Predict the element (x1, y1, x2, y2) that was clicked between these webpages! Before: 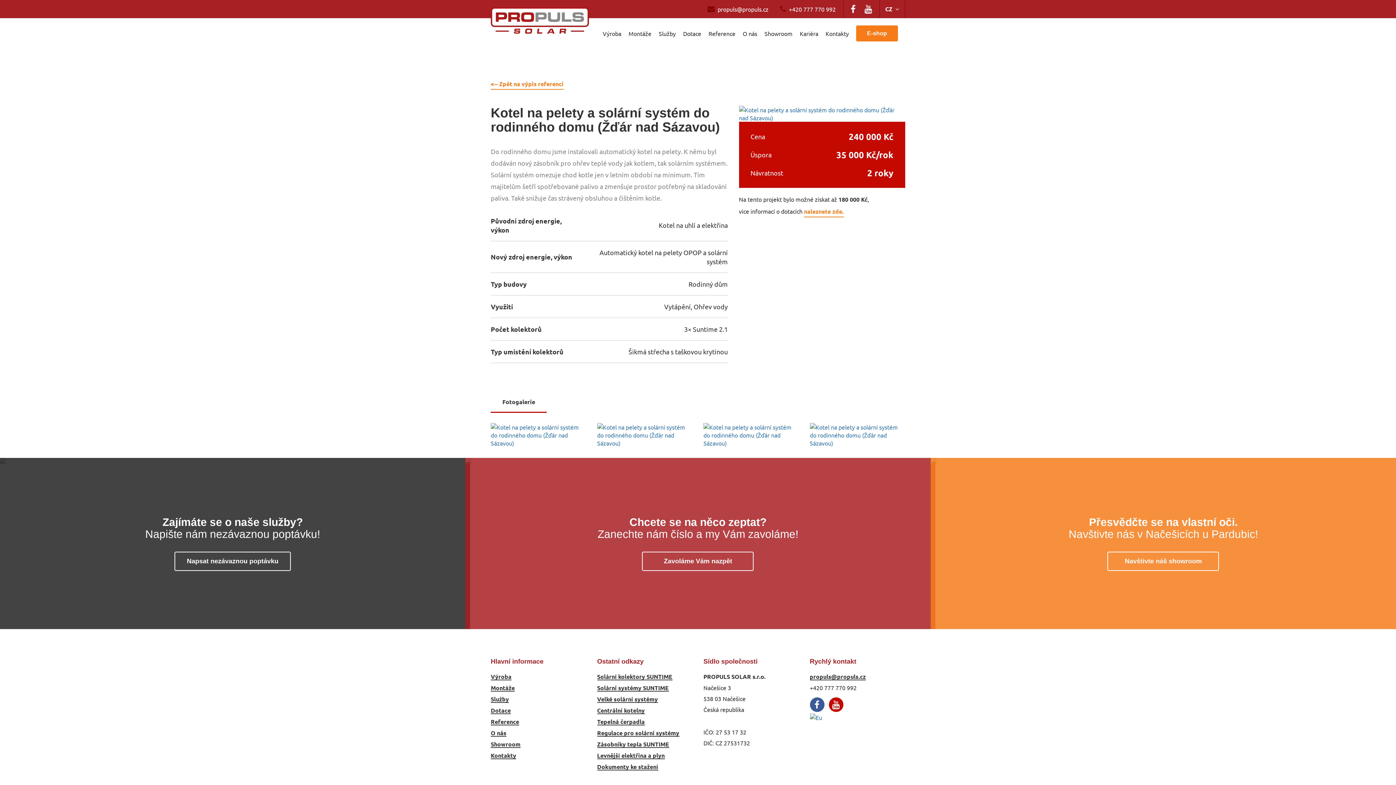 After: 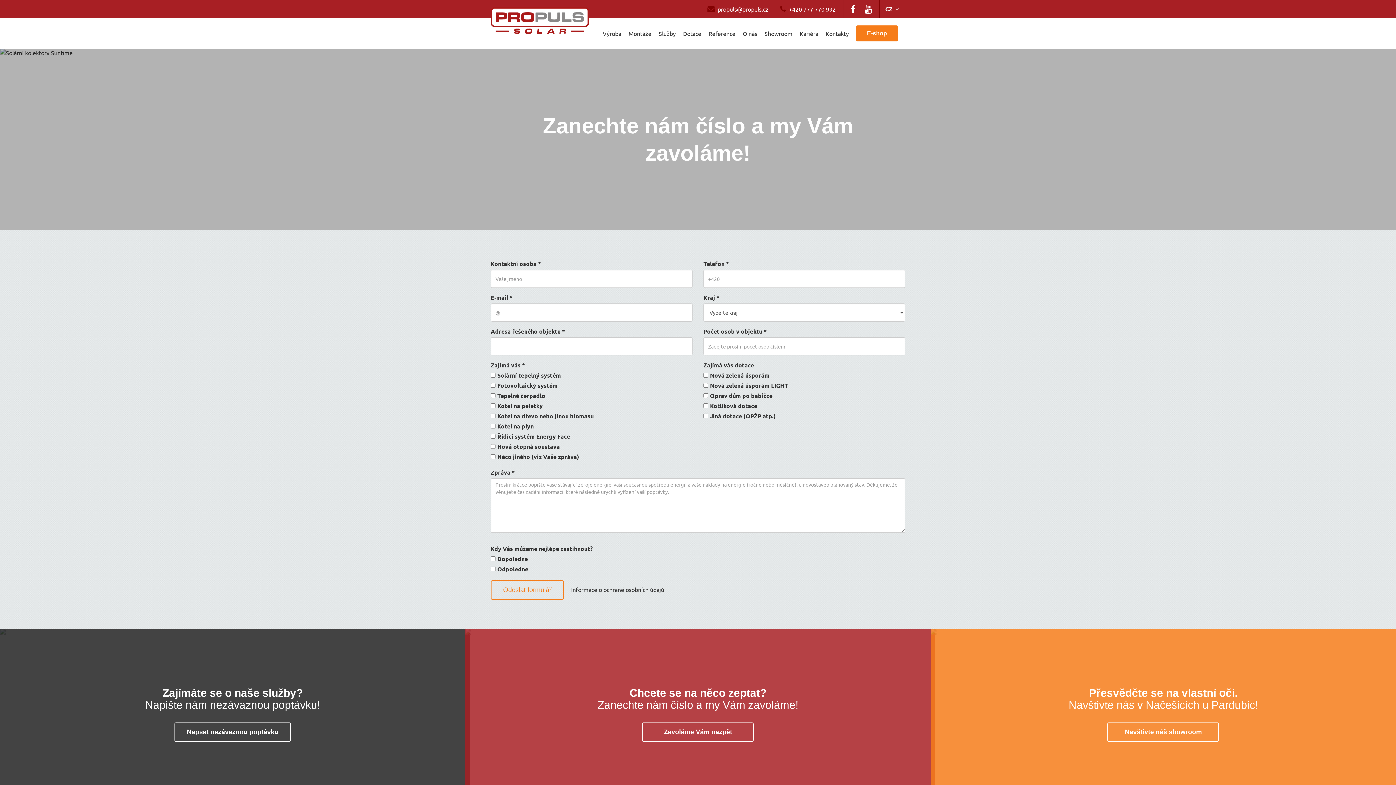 Action: label: Chcete se na něco zeptat?
Zanechte nám číslo a my Vám zavoláme!
Zavoláme Vám nazpět bbox: (465, 458, 930, 629)